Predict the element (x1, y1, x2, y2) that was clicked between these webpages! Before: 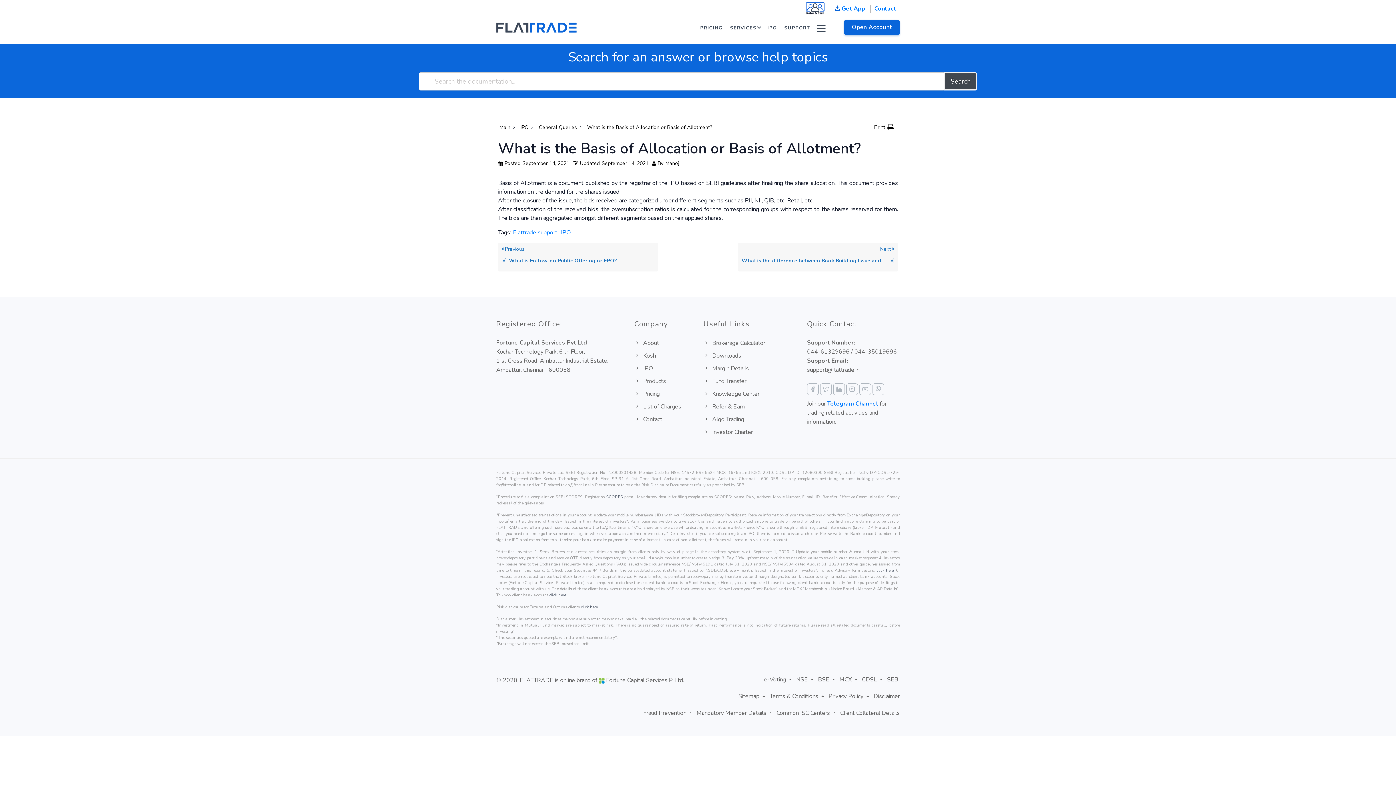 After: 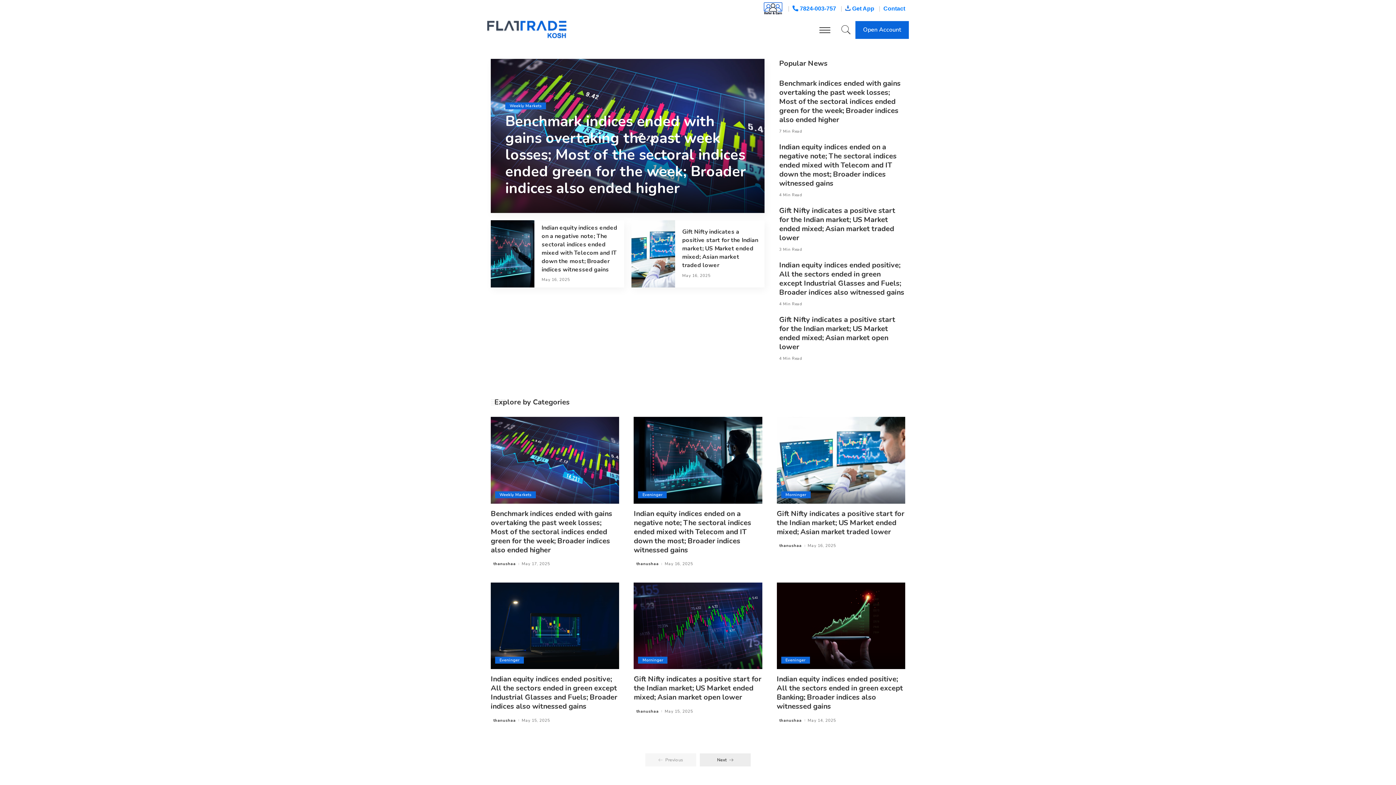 Action: label:  Kosh bbox: (634, 352, 656, 360)